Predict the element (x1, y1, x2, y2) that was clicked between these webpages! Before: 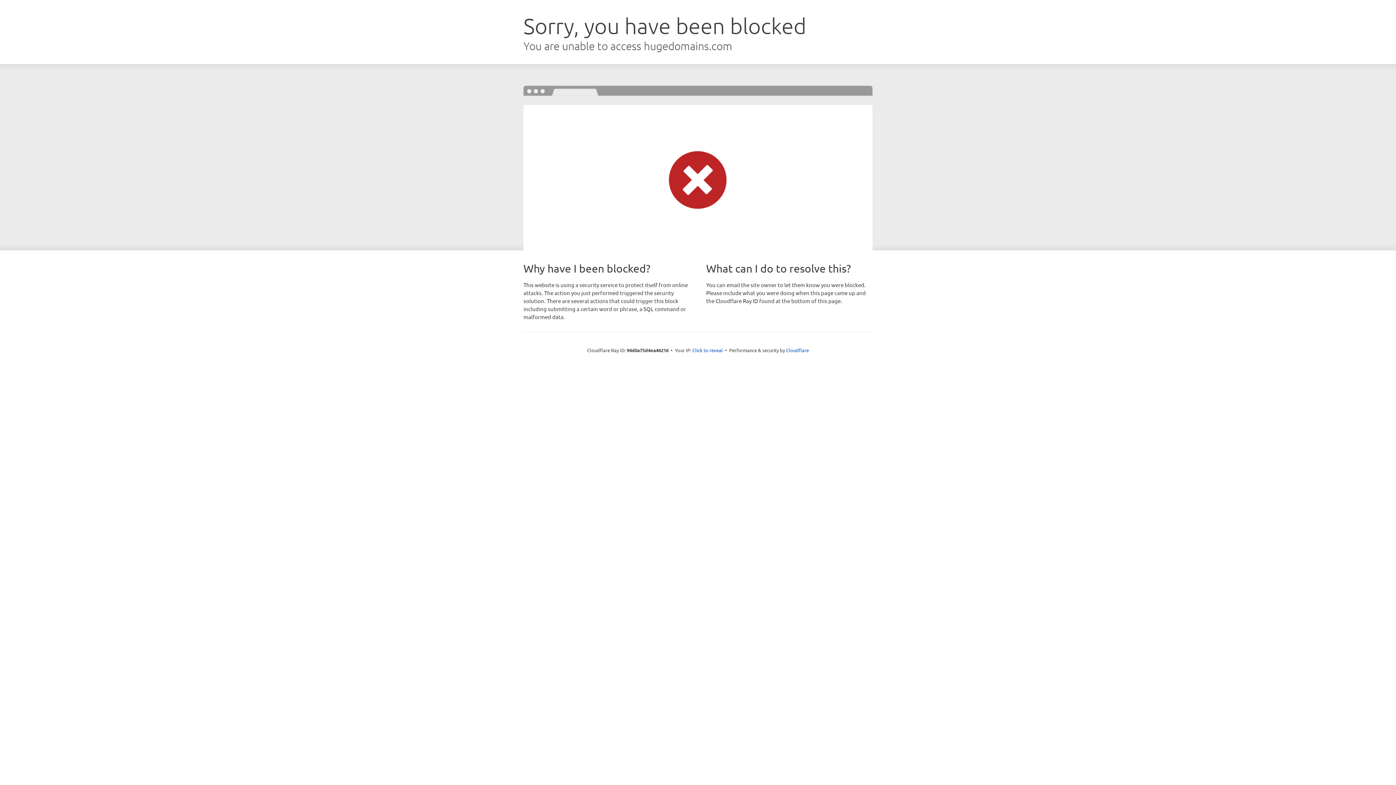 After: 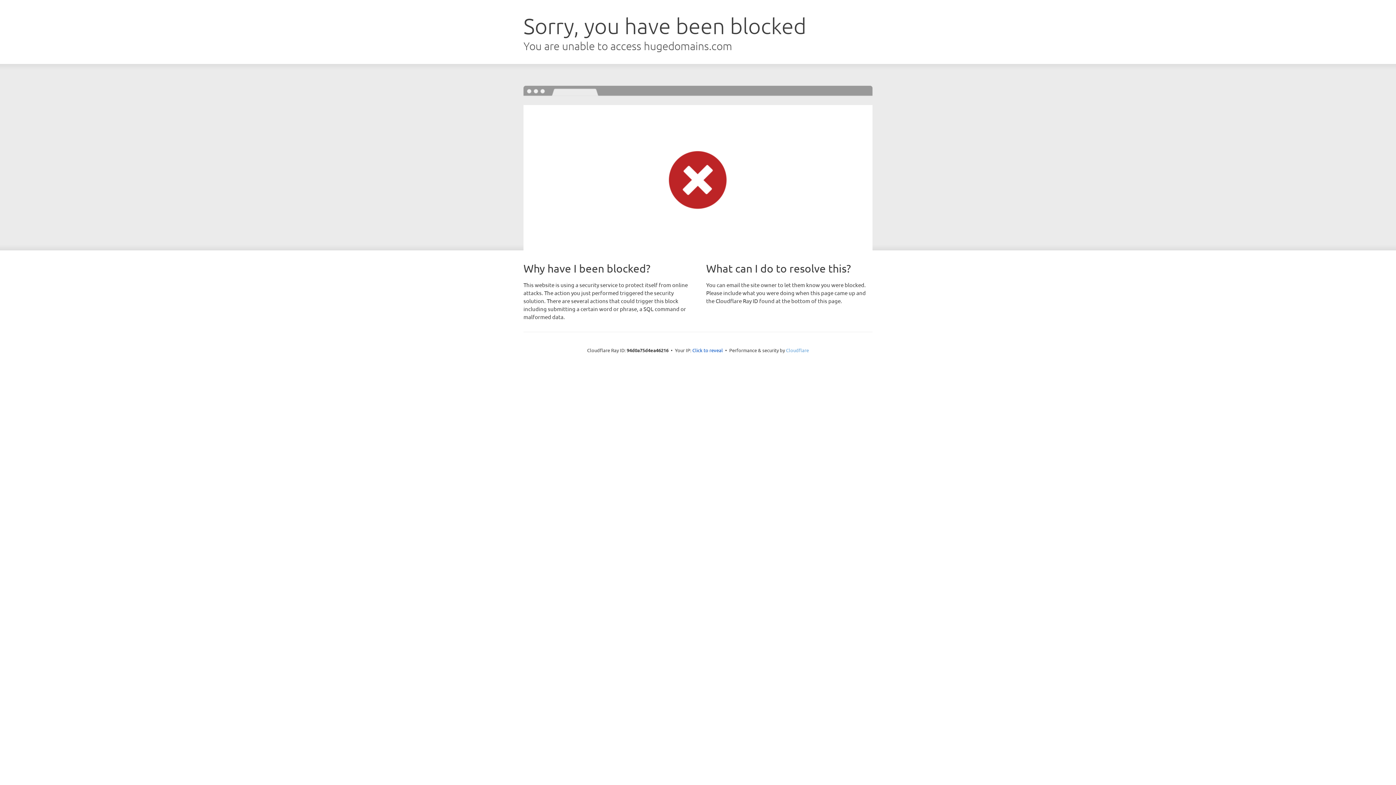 Action: label: Cloudflare bbox: (786, 347, 809, 353)